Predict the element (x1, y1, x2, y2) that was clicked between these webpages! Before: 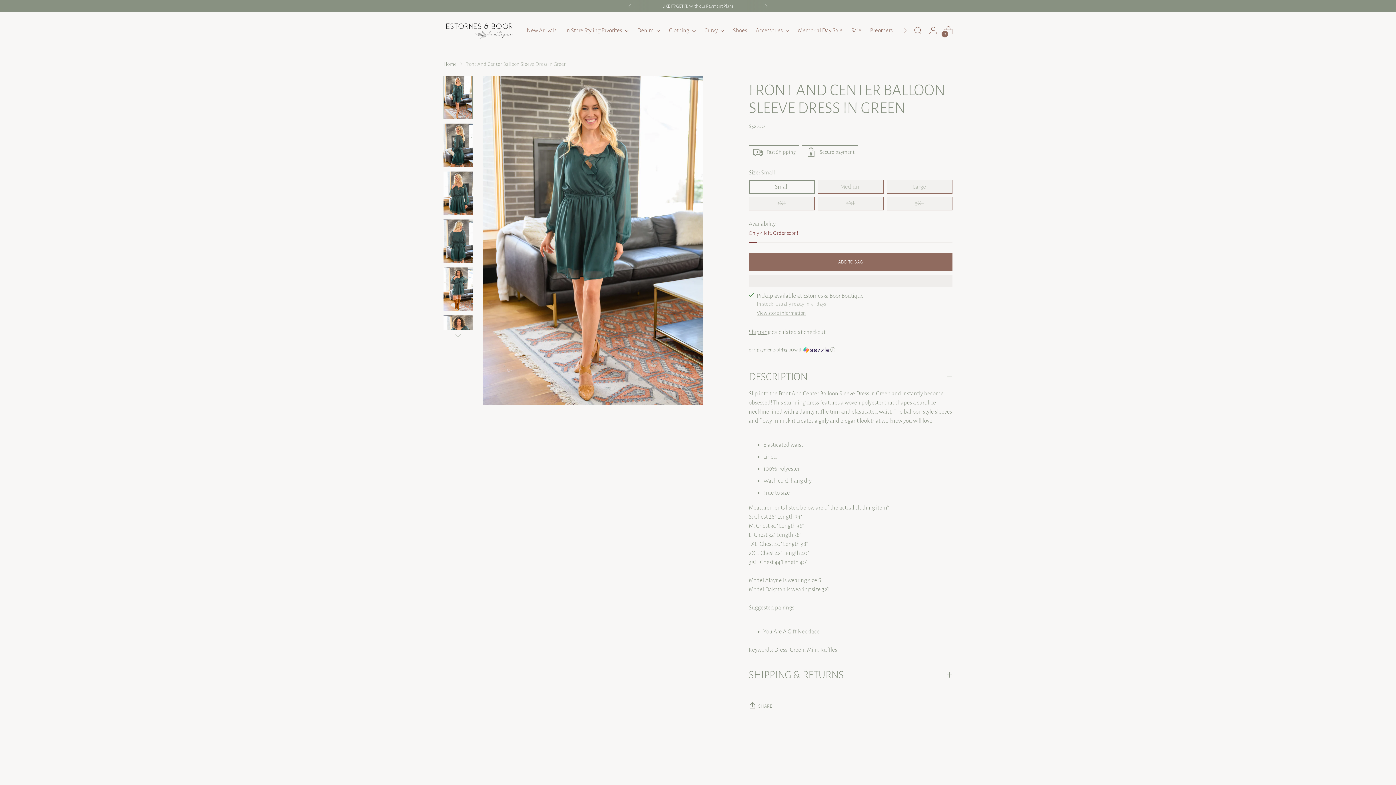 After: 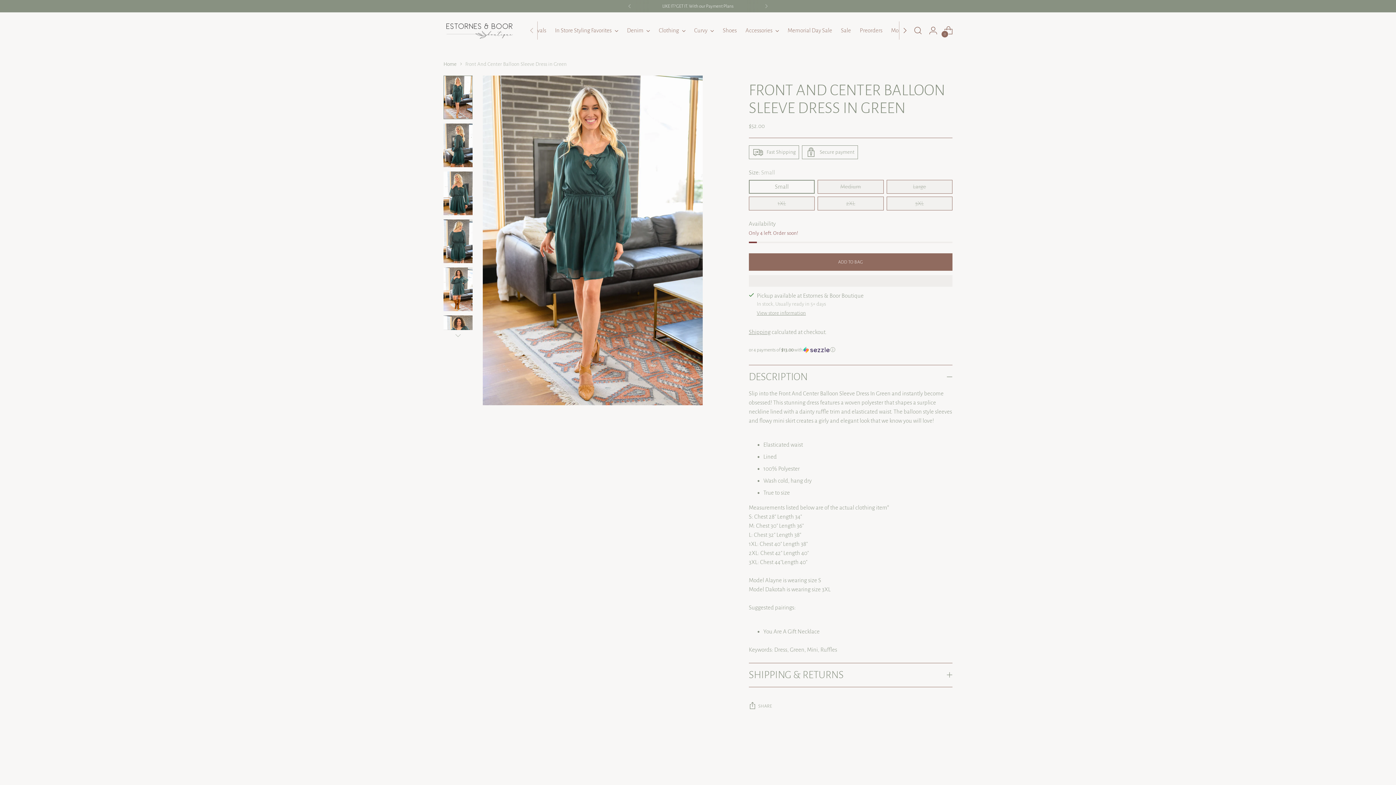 Action: bbox: (899, 12, 910, 48)